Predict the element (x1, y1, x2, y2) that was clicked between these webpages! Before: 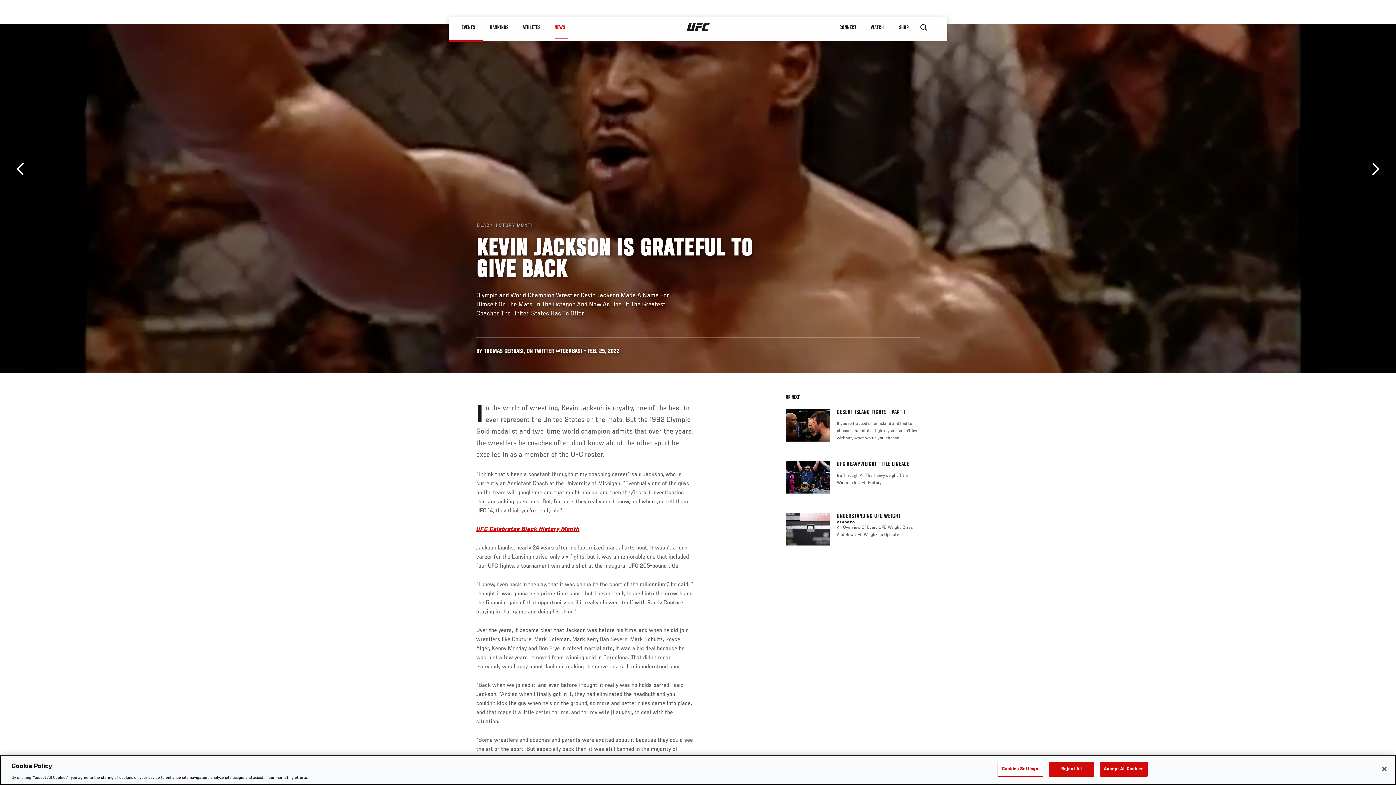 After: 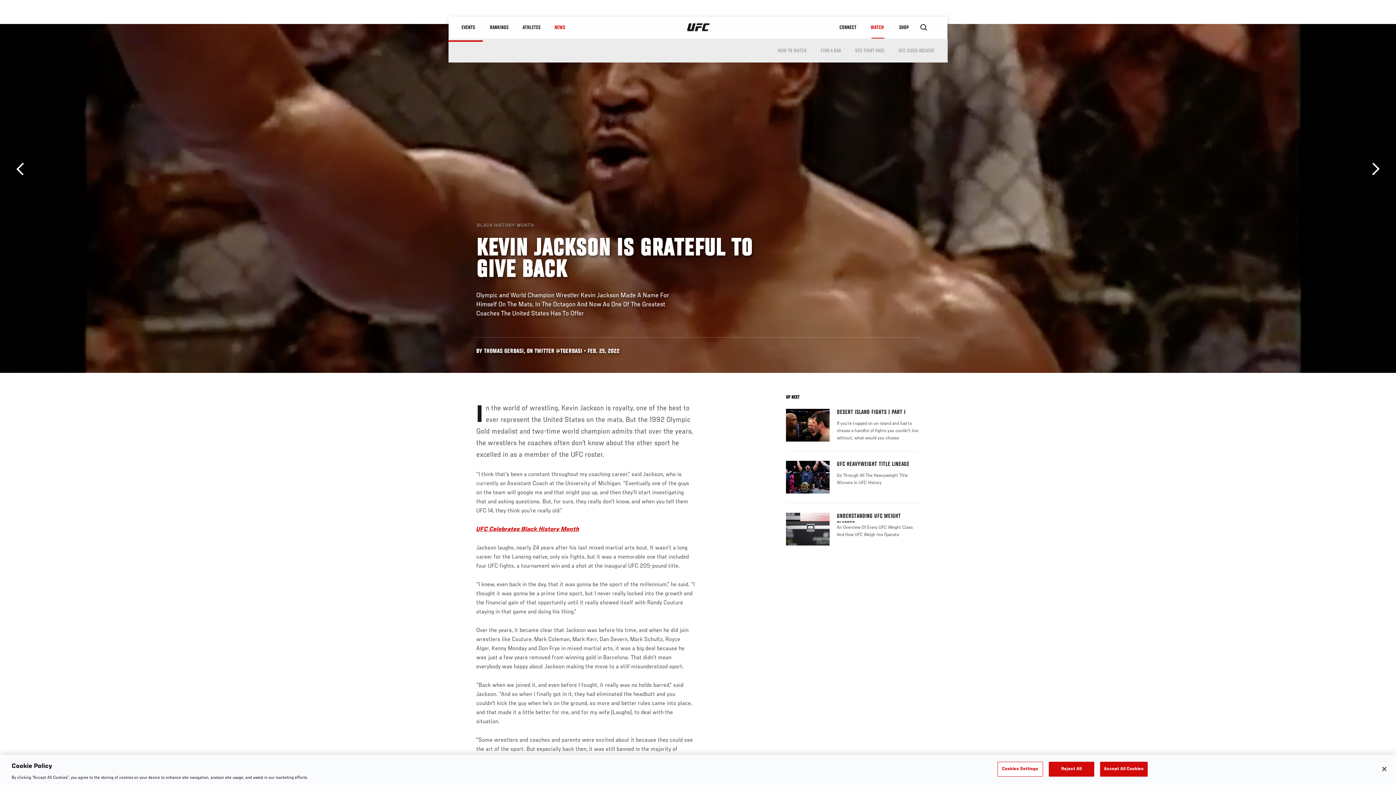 Action: label: WATCH bbox: (863, 16, 892, 38)